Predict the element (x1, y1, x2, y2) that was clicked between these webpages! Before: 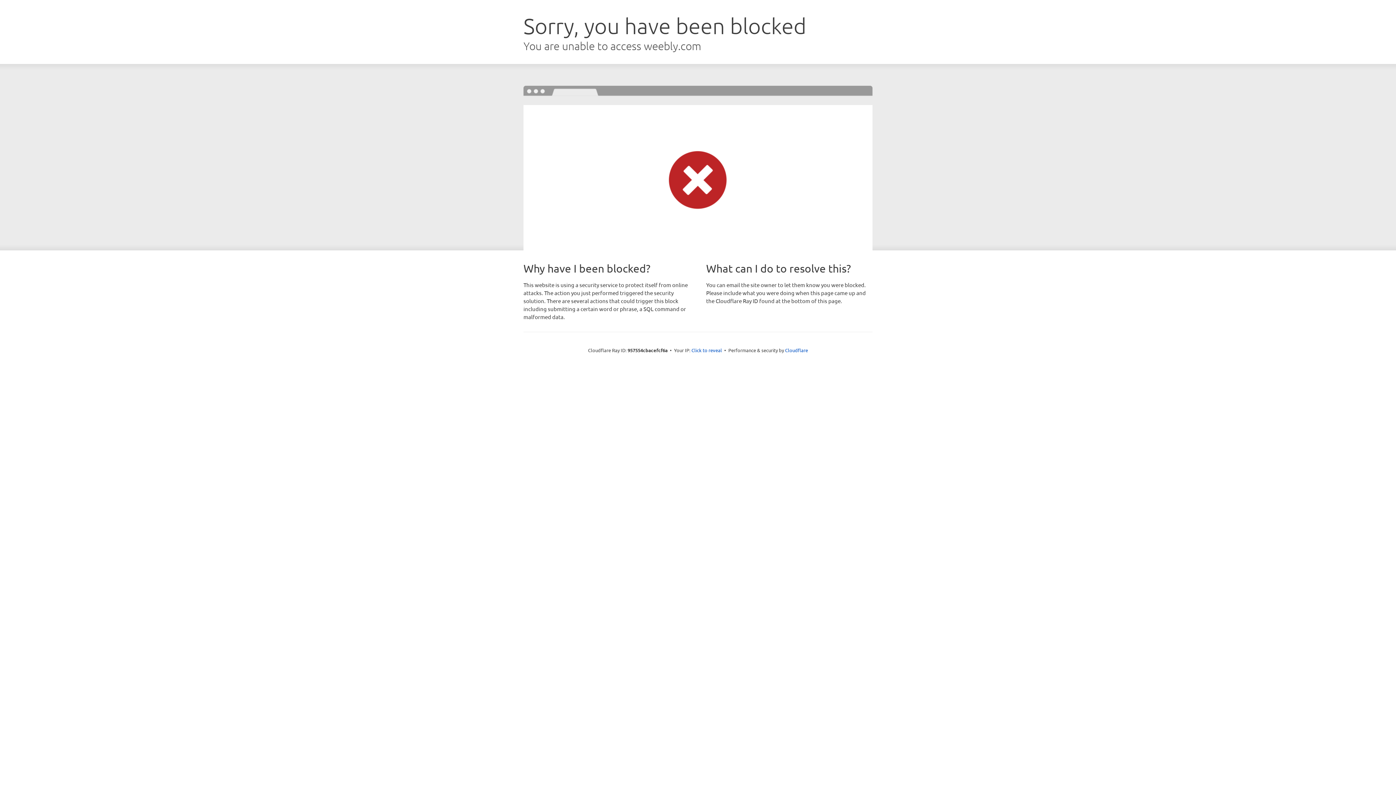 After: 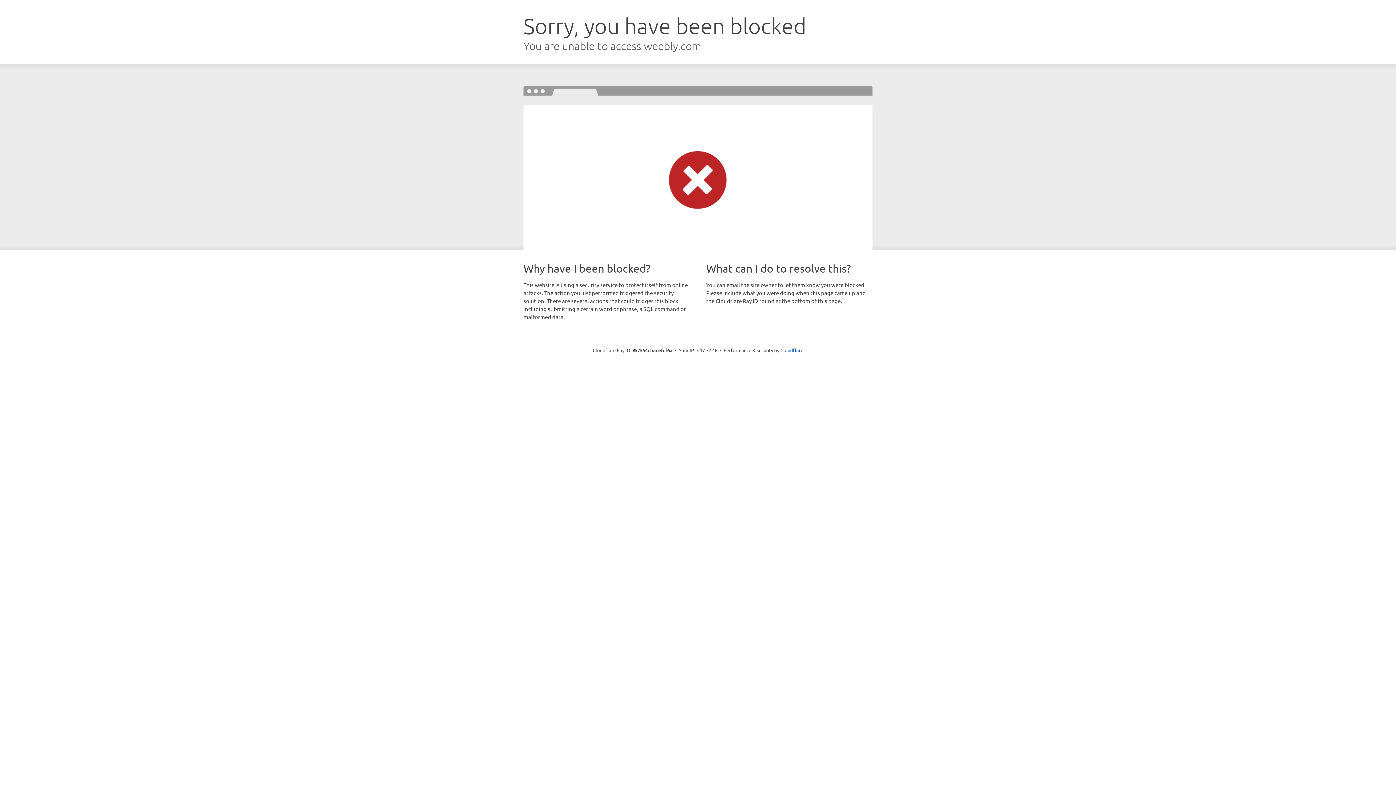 Action: bbox: (691, 346, 722, 353) label: Click to reveal